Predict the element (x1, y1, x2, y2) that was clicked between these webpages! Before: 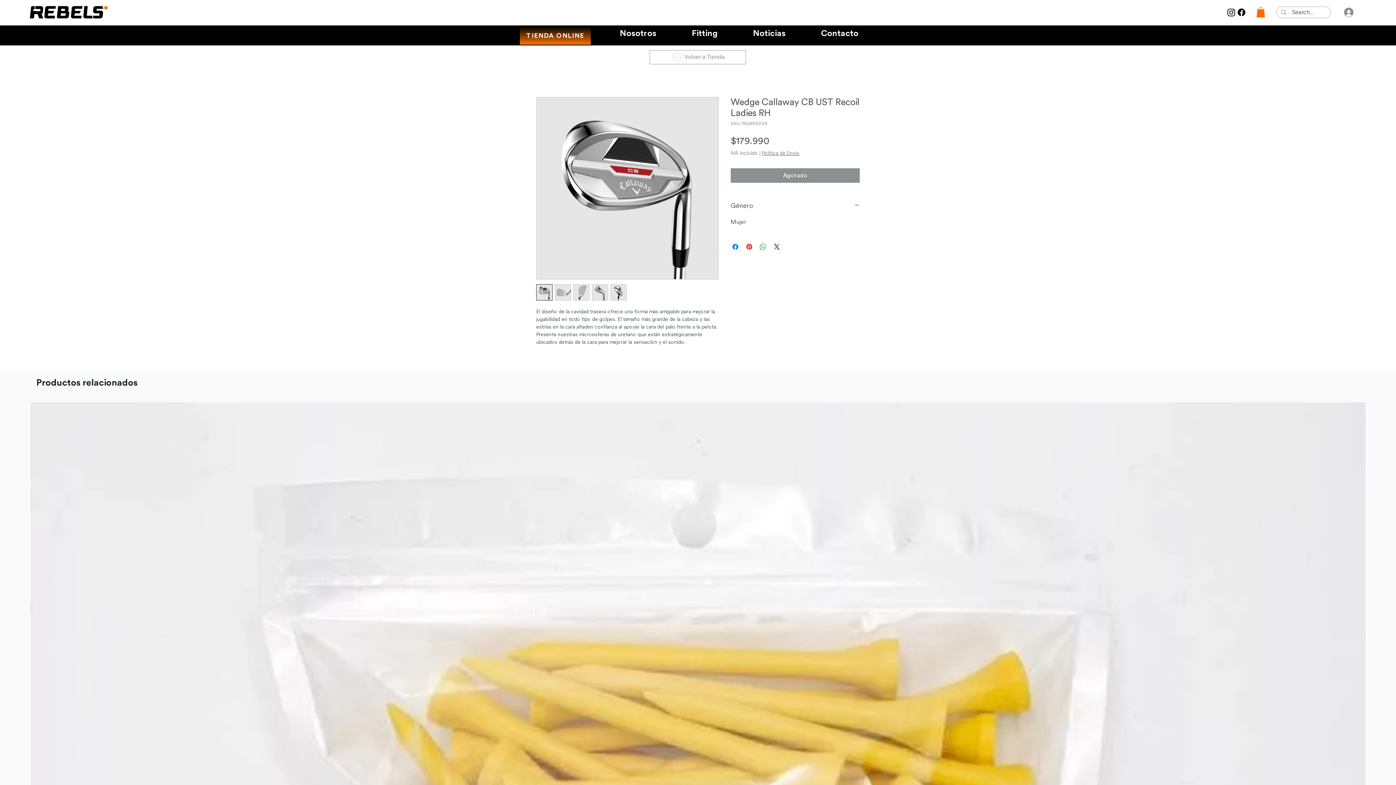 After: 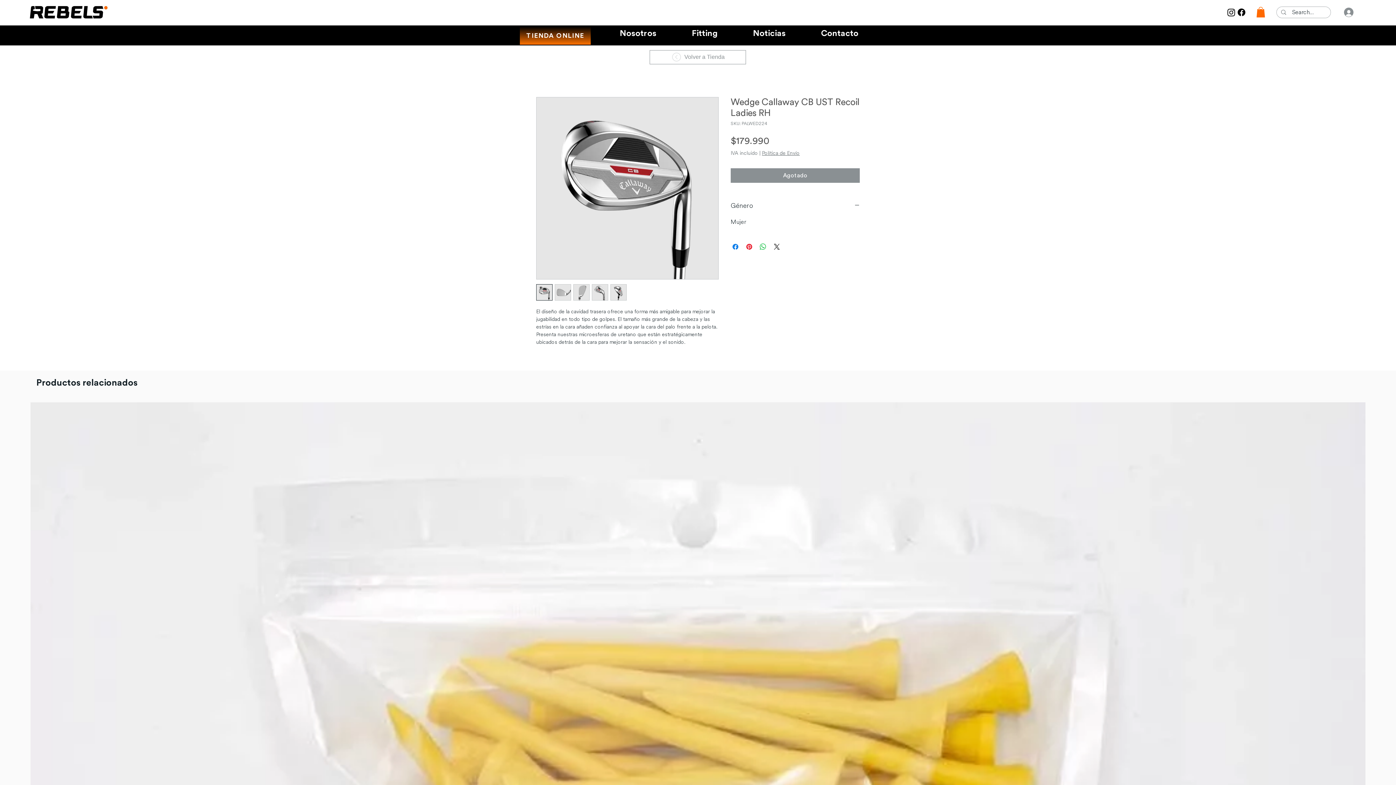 Action: bbox: (610, 284, 626, 300)